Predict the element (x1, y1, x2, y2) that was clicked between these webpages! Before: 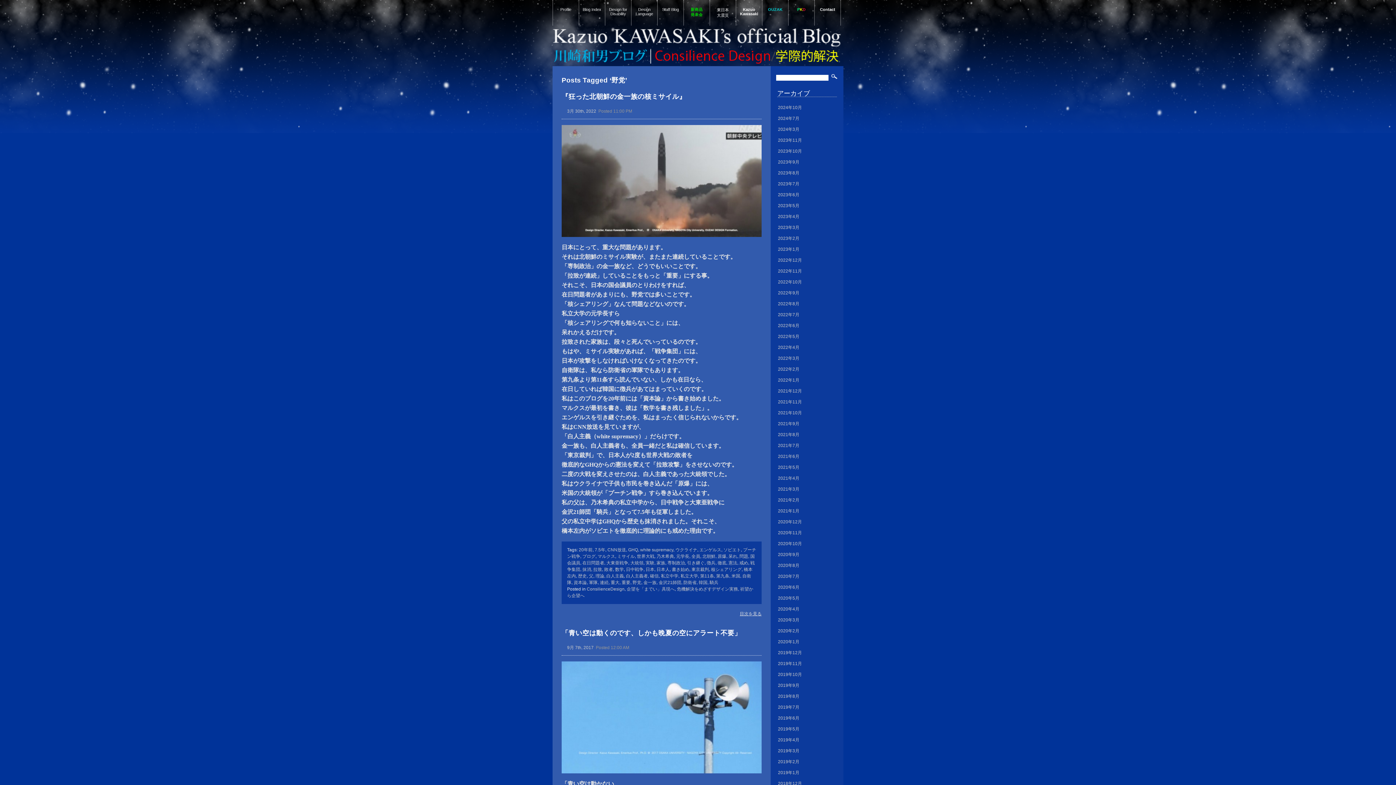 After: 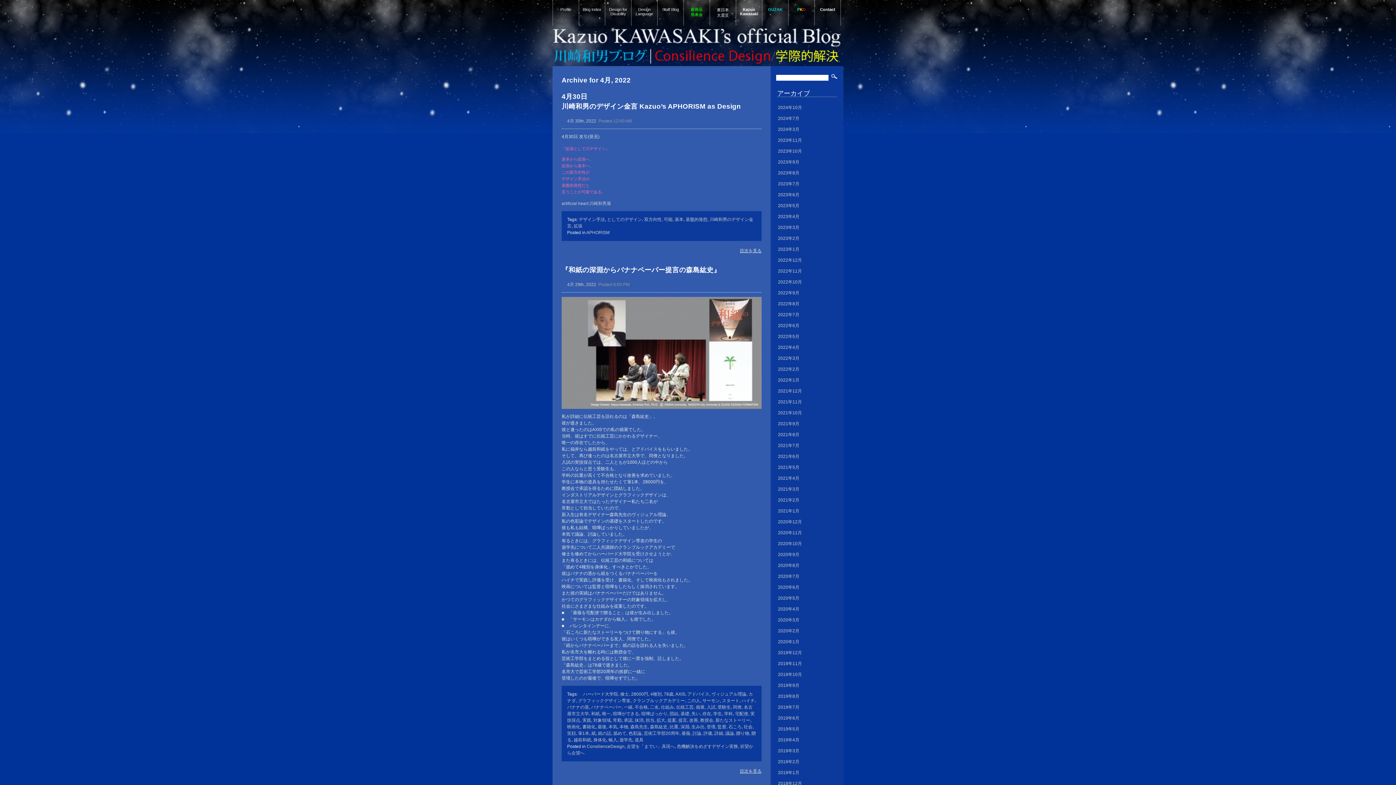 Action: bbox: (778, 345, 799, 350) label: 2022年4月